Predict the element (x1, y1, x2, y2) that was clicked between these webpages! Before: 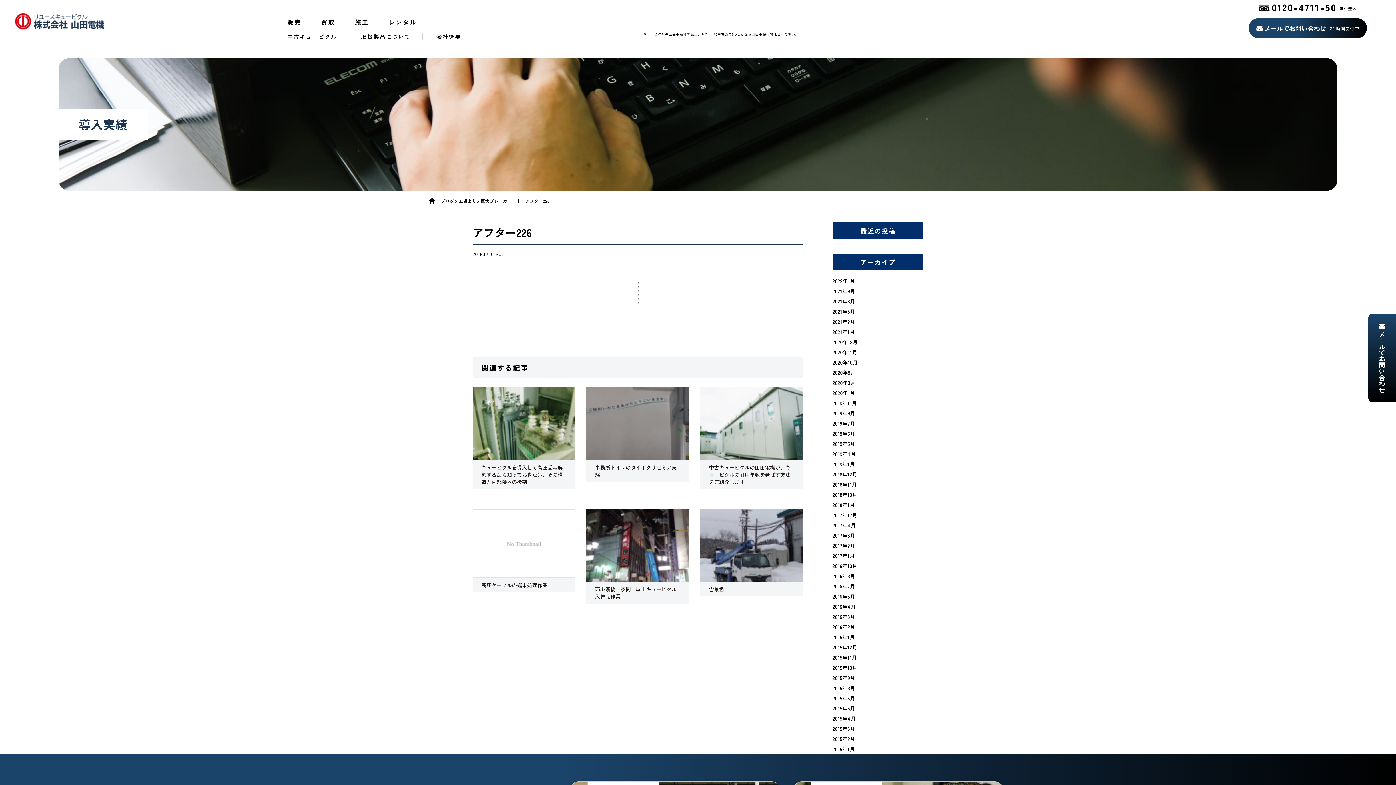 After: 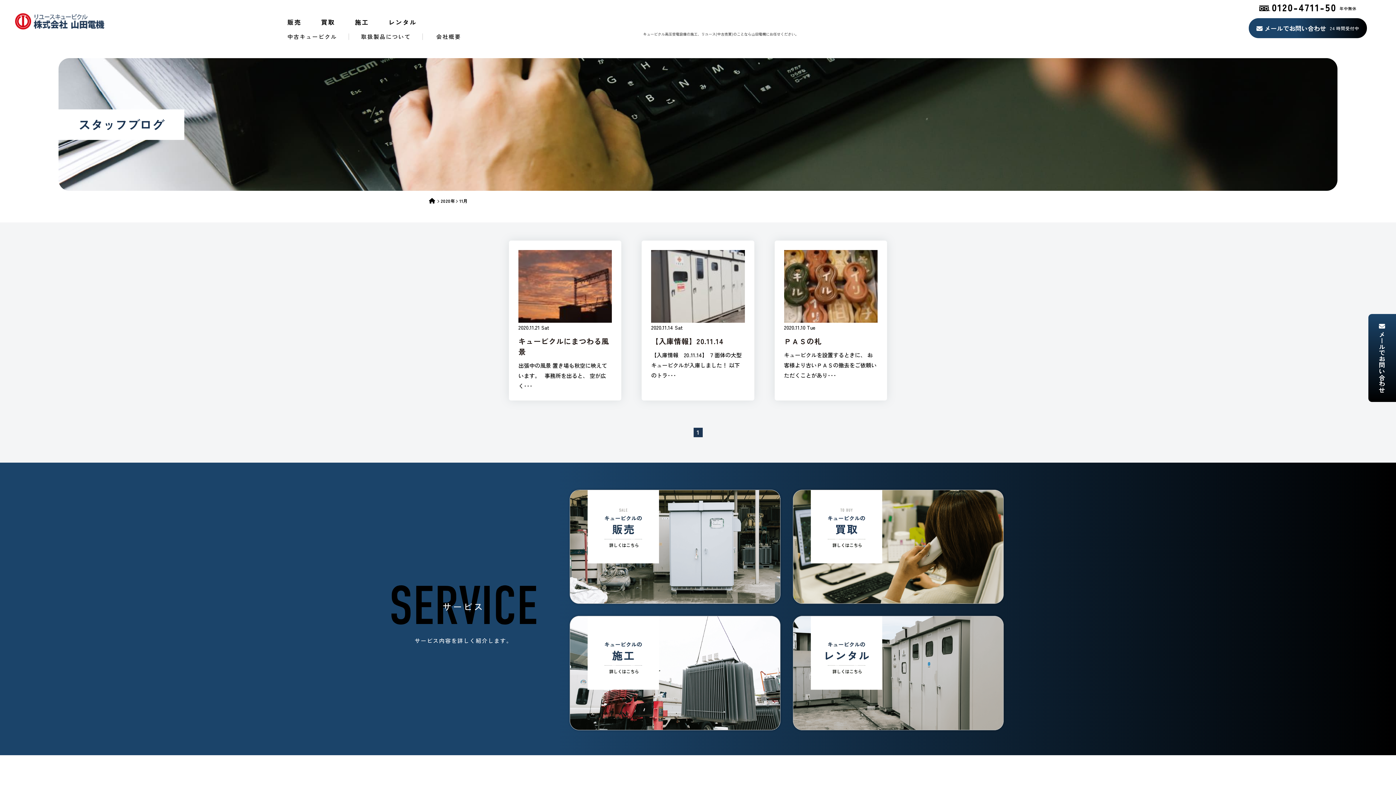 Action: bbox: (832, 347, 923, 357) label: 2020年11月